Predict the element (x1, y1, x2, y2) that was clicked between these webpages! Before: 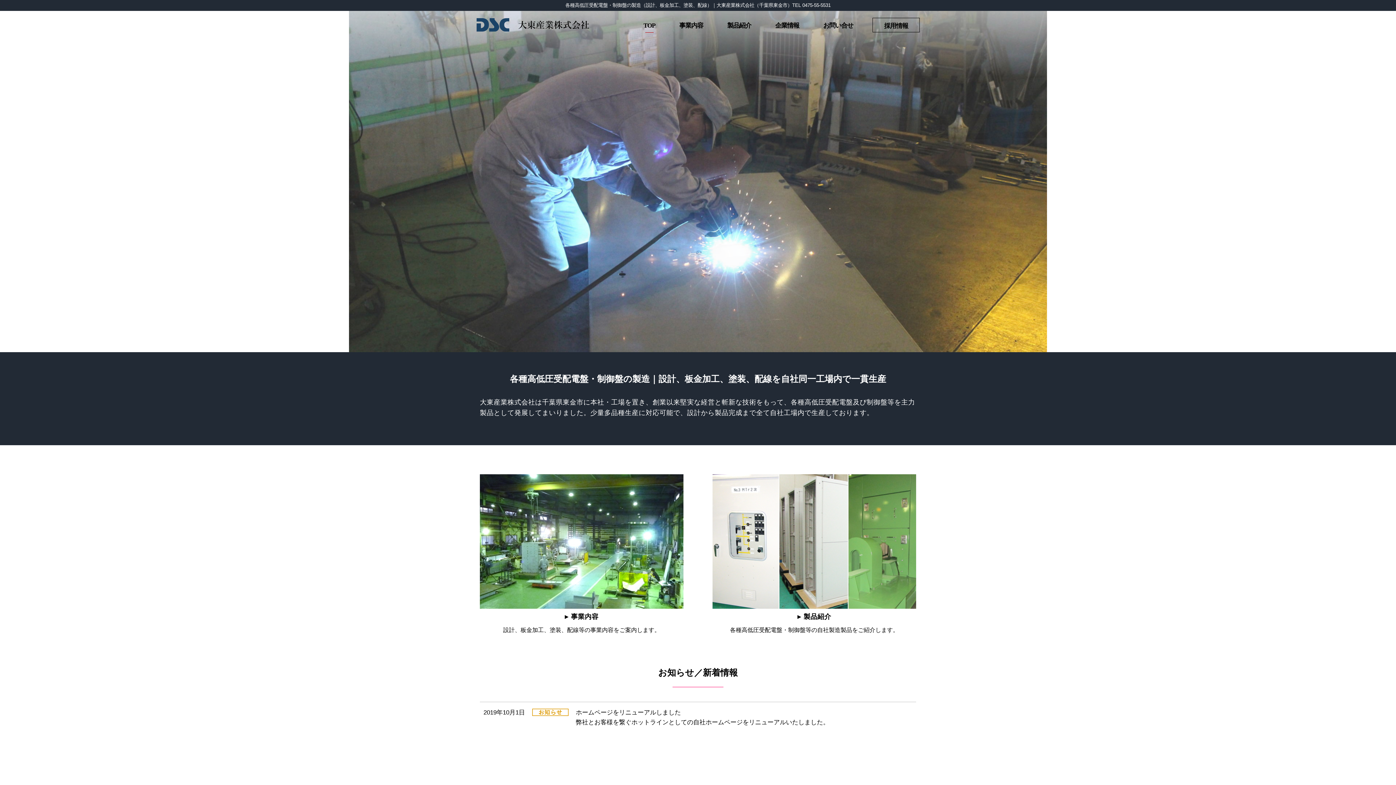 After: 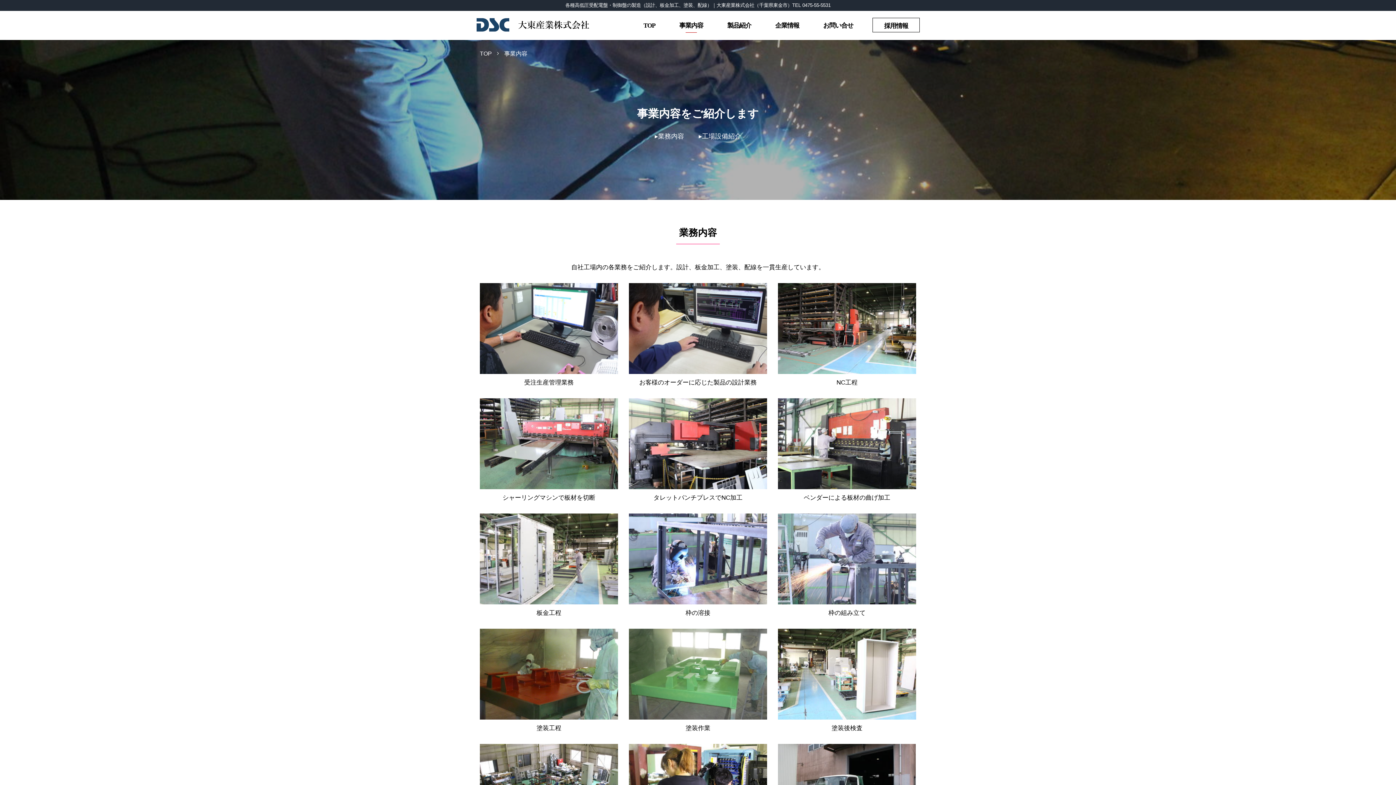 Action: bbox: (667, 20, 715, 31) label: 事業内容